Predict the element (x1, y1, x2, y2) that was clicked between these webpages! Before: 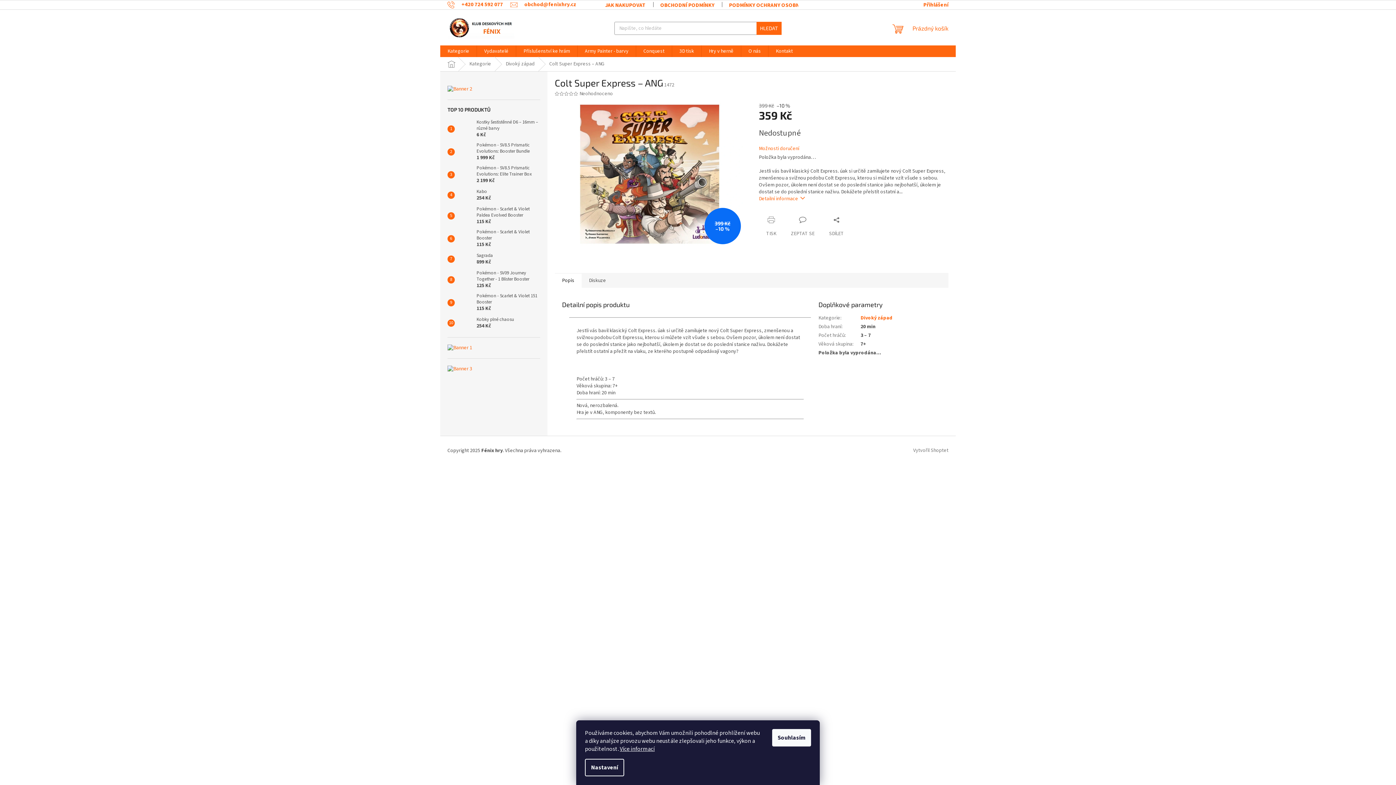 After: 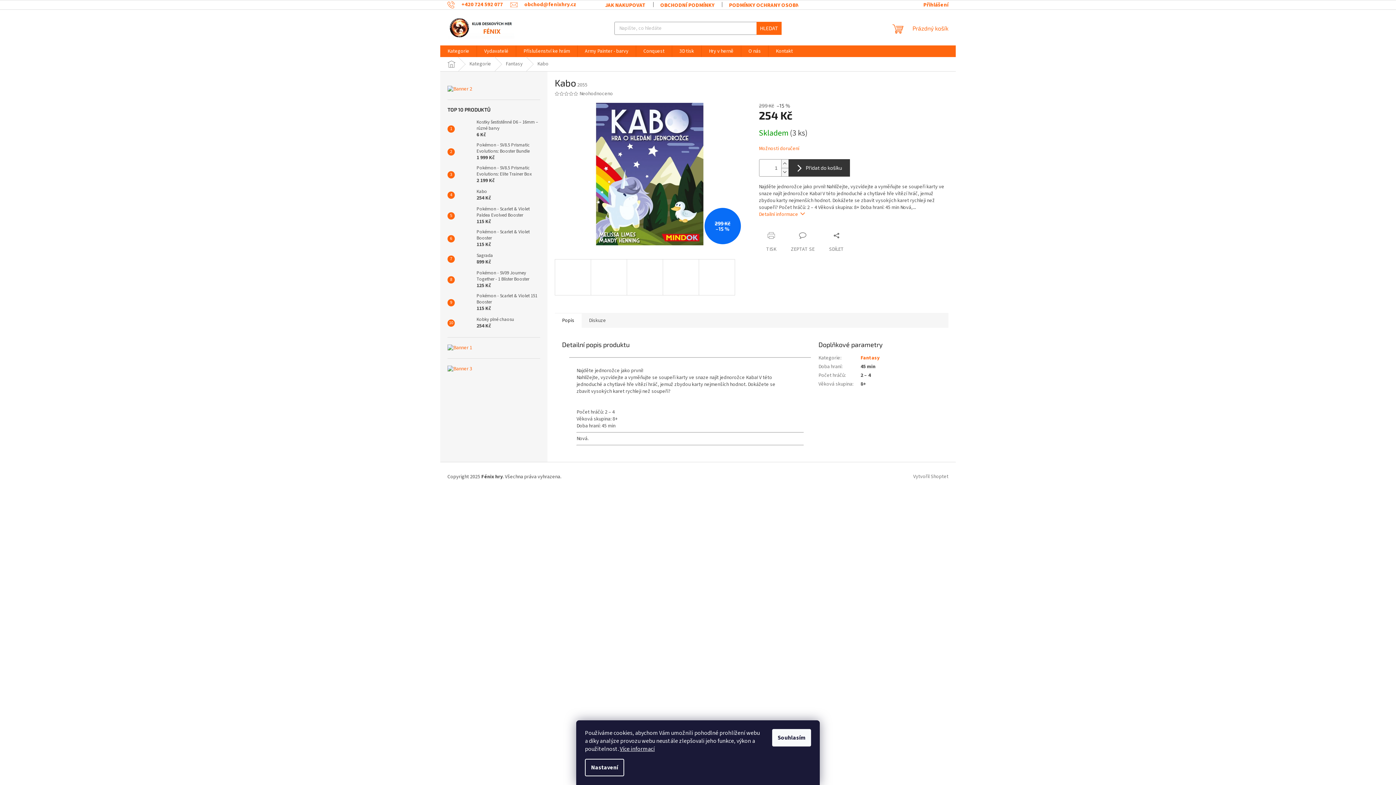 Action: bbox: (473, 188, 491, 201) label: Kabo
254 Kč